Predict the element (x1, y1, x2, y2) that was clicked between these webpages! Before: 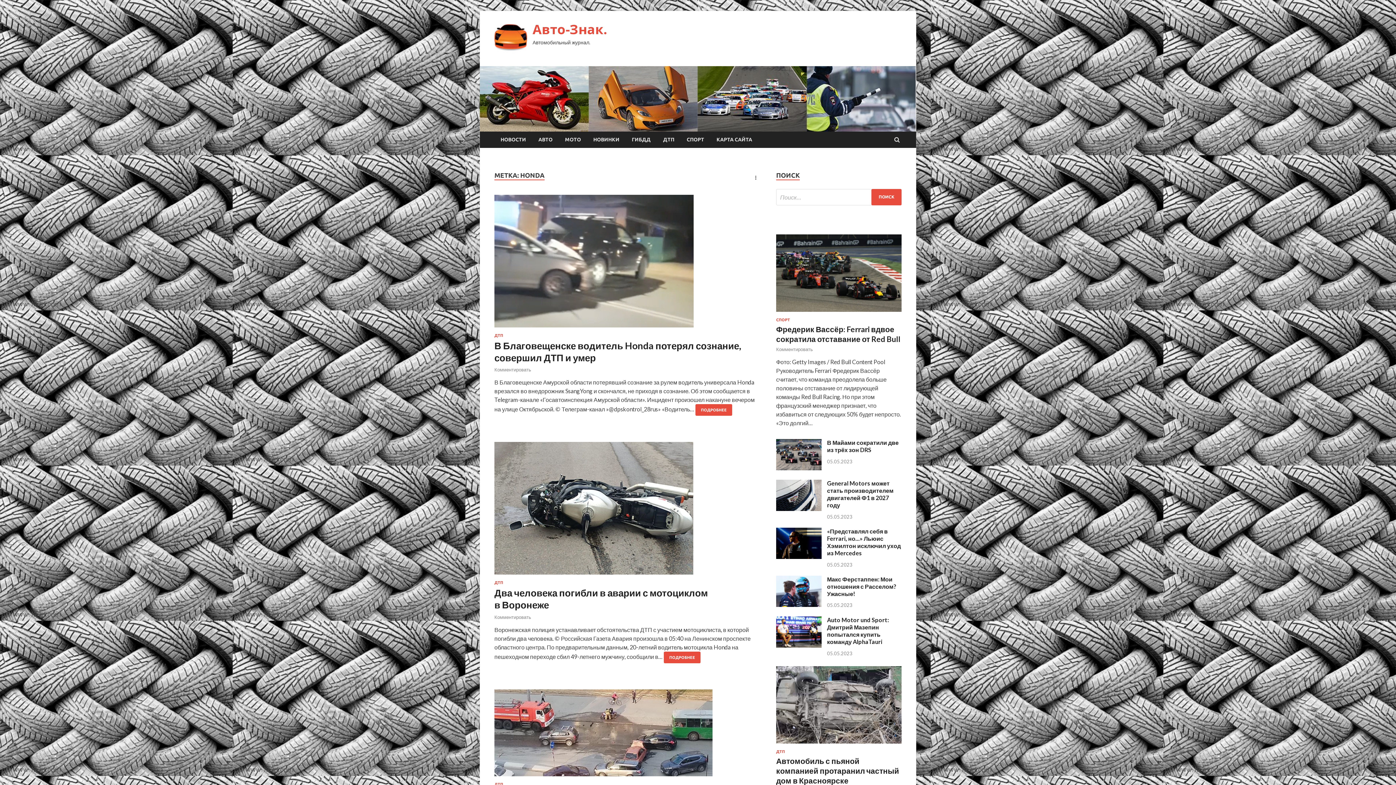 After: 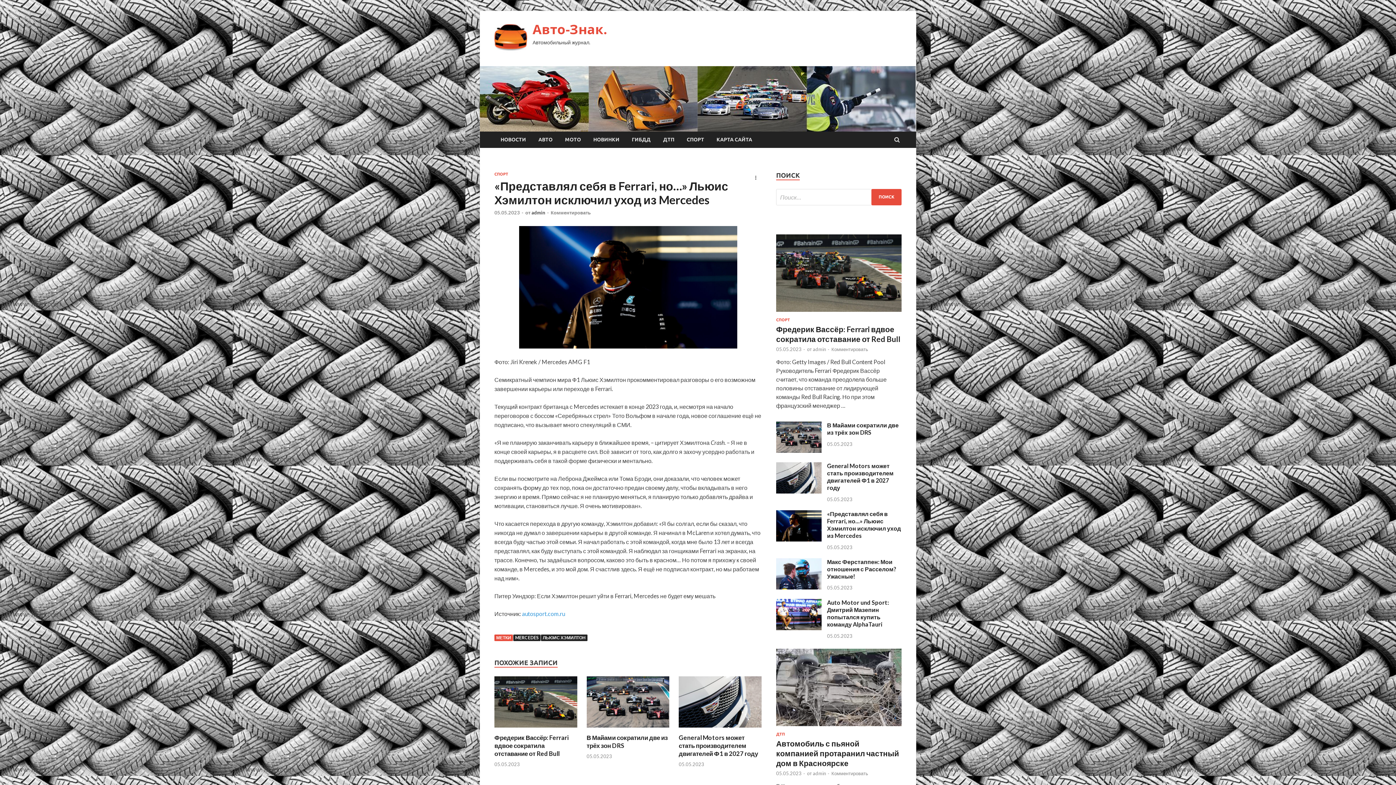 Action: bbox: (827, 527, 901, 556) label: «Представлял себя в Ferrari, но…» Льюис Хэмилтон исключил уход из Mercedes